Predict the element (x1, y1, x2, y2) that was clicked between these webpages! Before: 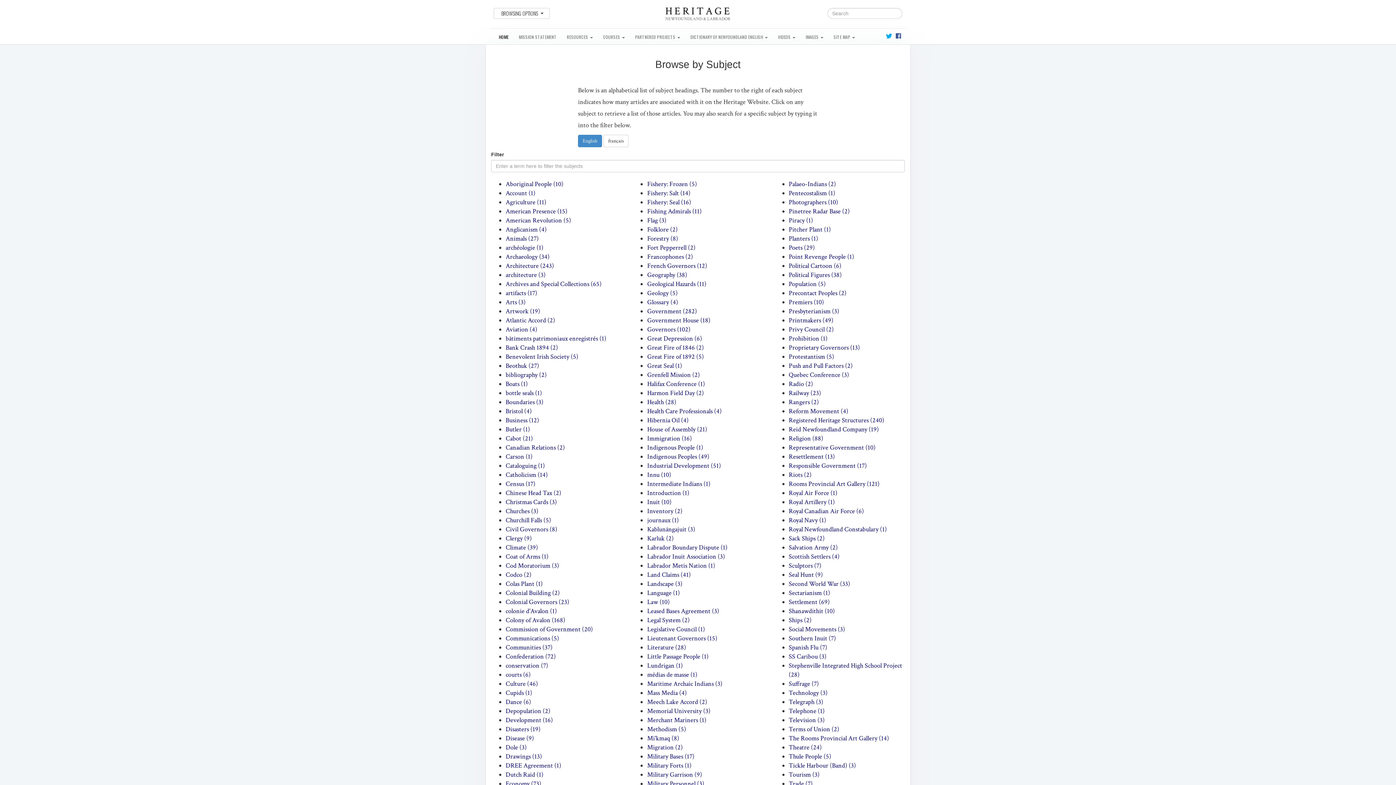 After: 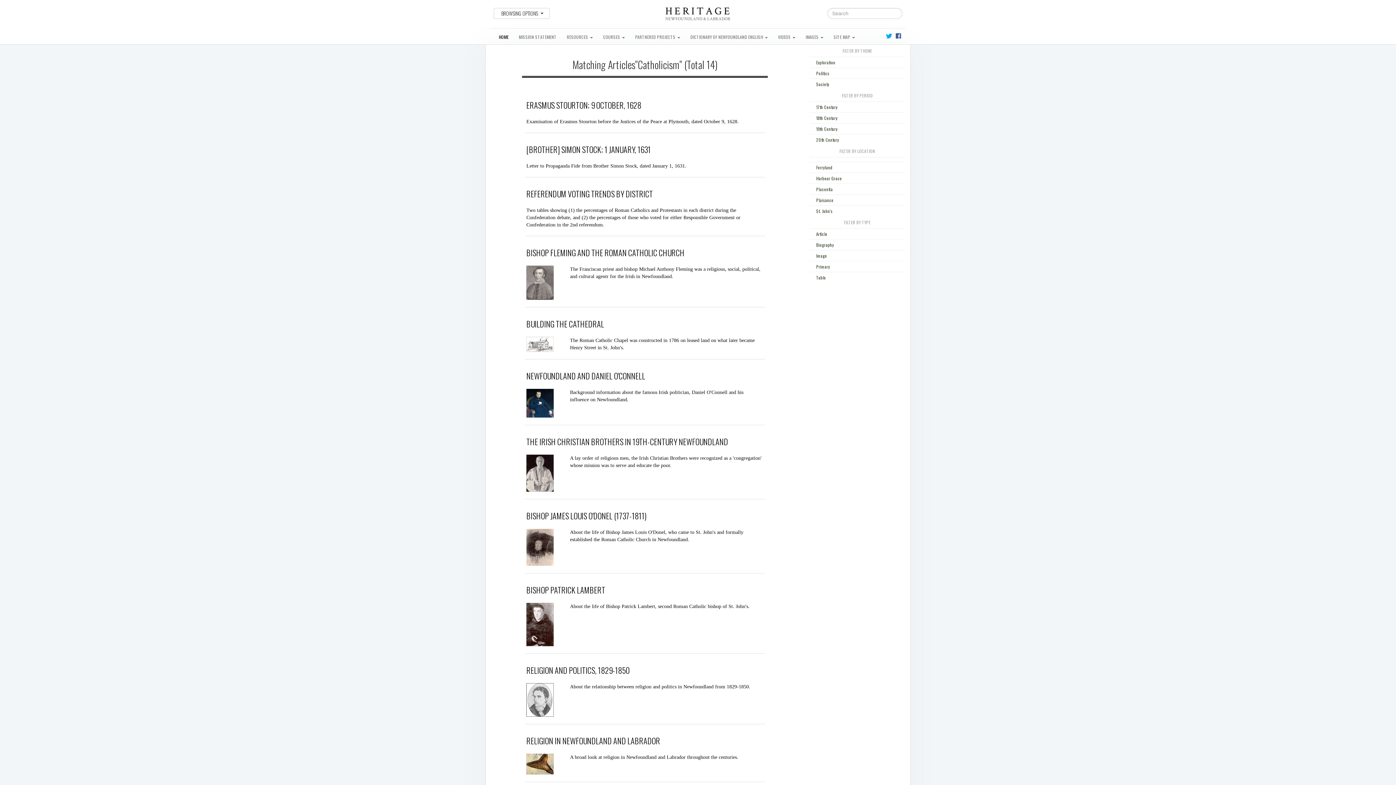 Action: label: Catholicism (14) bbox: (505, 470, 548, 479)